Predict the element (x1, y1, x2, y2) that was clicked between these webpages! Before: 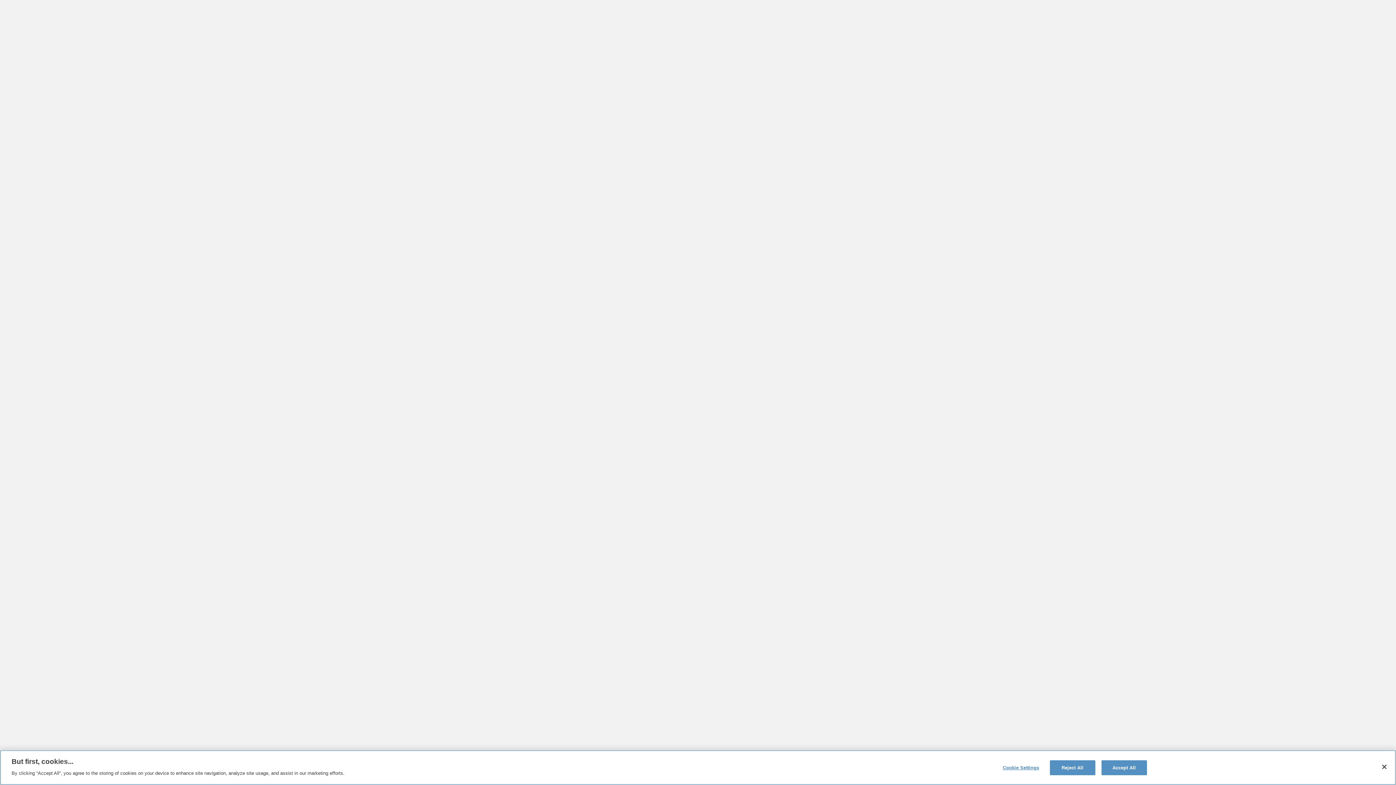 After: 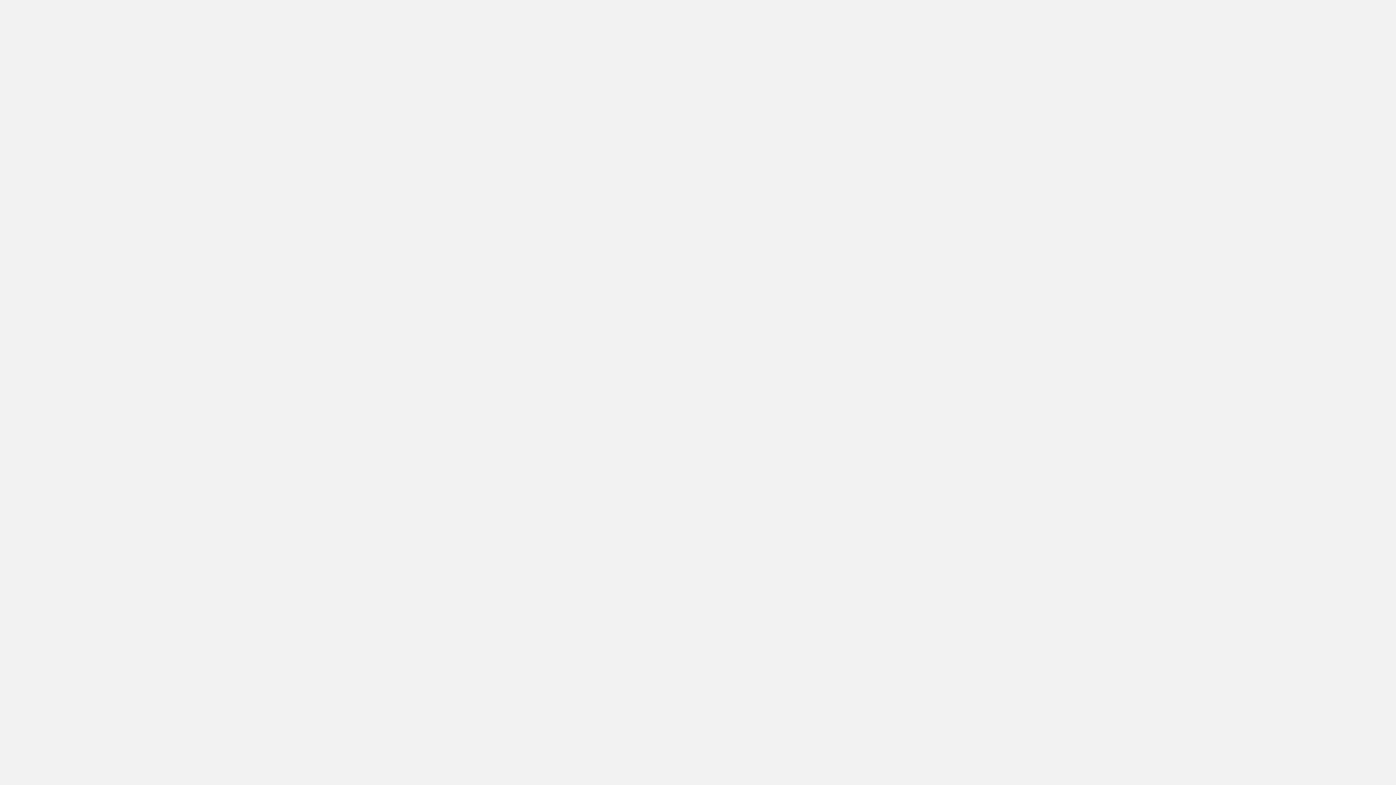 Action: label: Close bbox: (1376, 759, 1392, 775)